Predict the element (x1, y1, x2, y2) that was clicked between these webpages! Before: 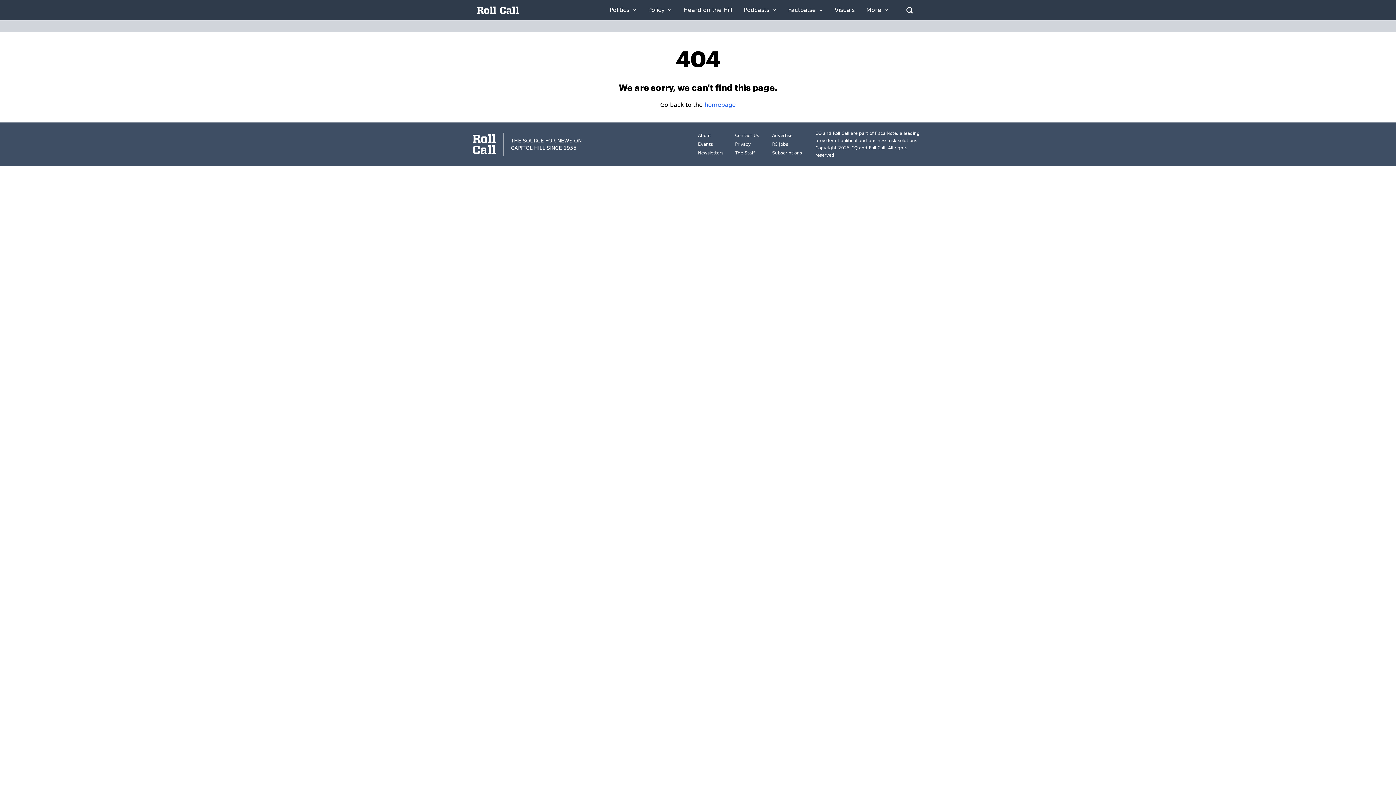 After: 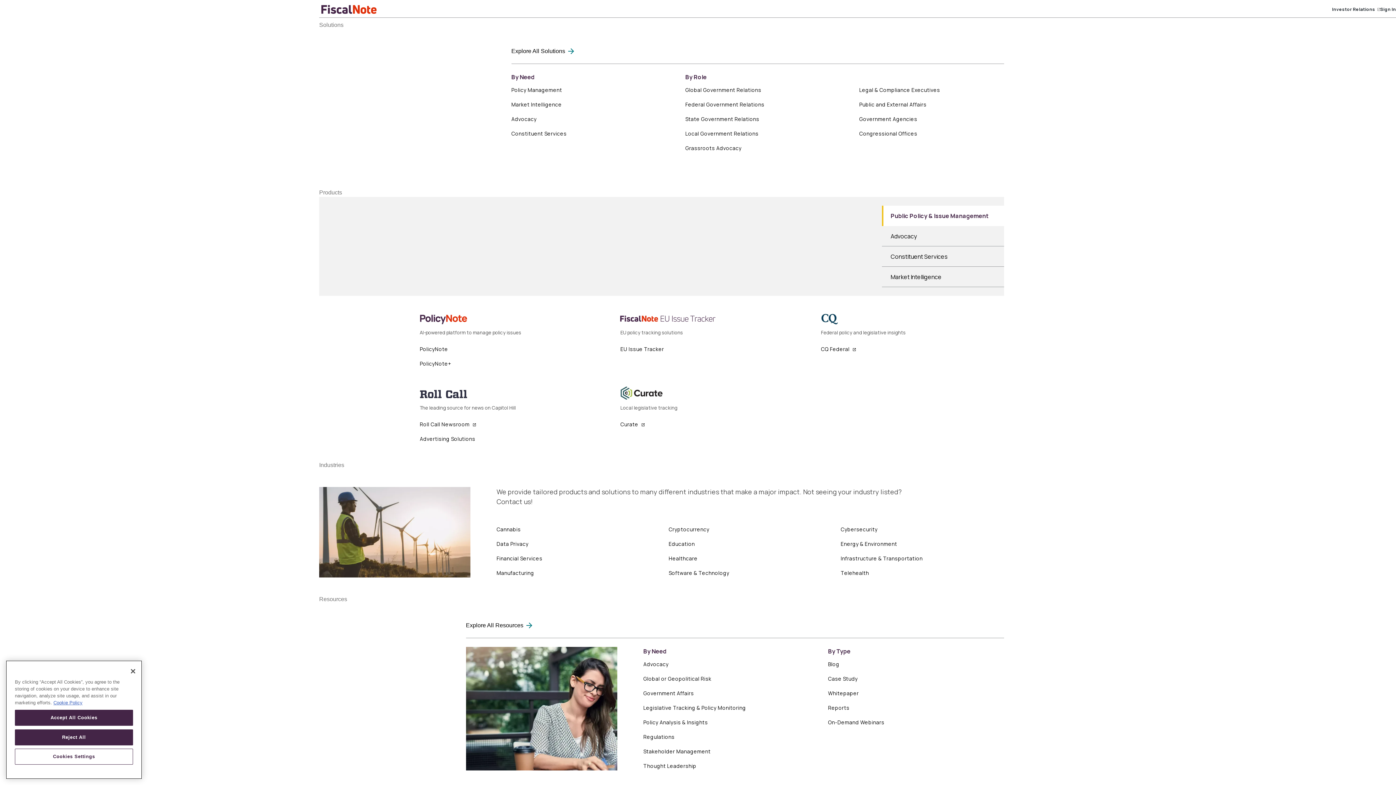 Action: label: Advertise bbox: (772, 133, 792, 138)